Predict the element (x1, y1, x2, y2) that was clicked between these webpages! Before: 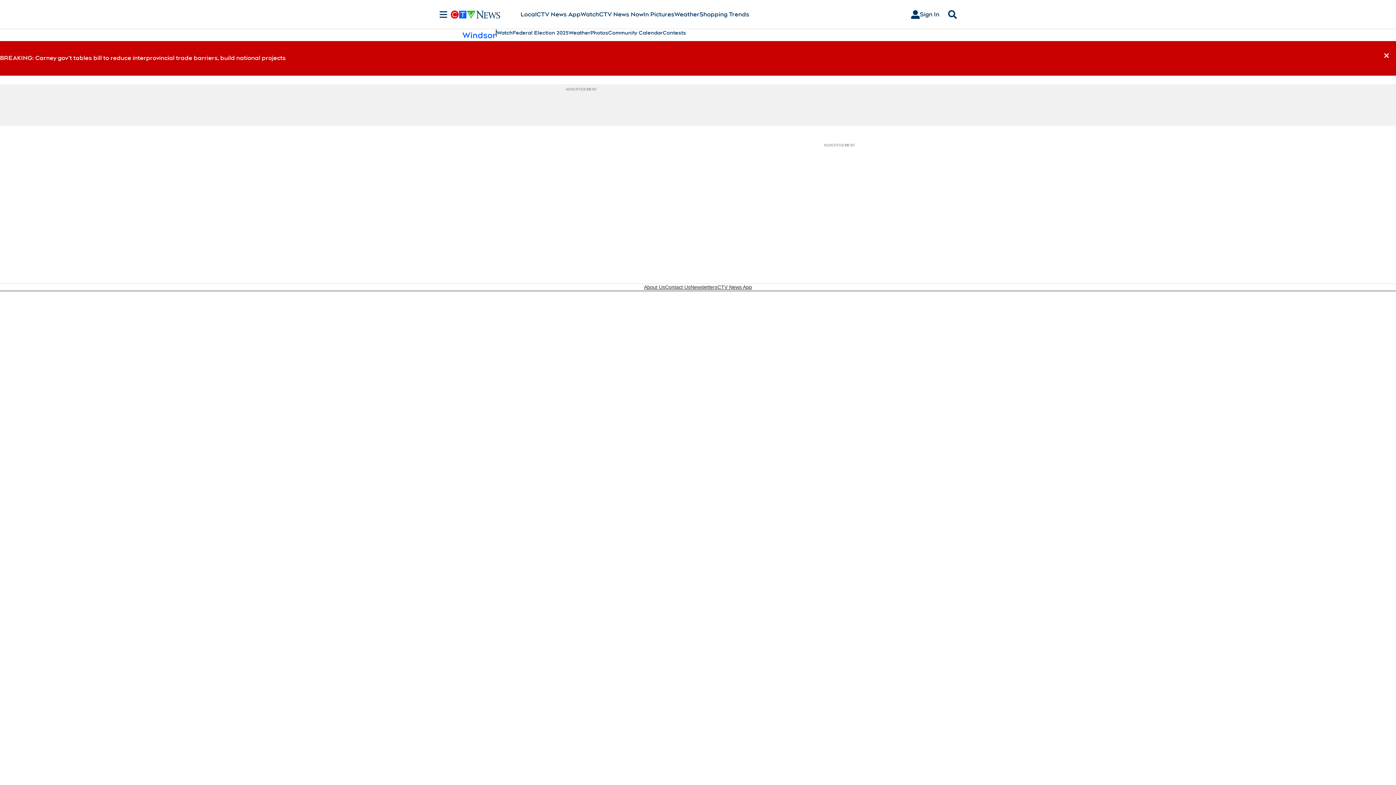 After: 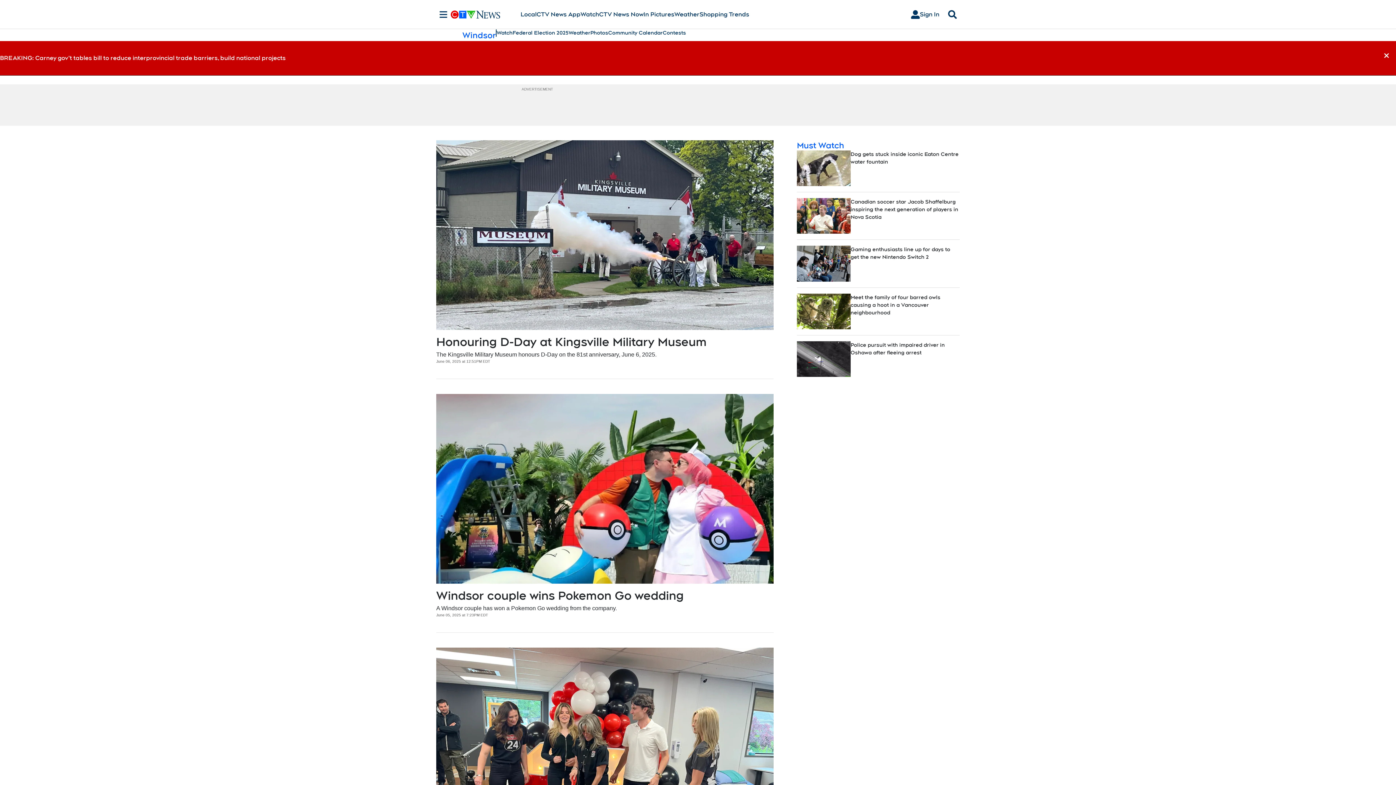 Action: bbox: (590, 29, 608, 36) label: Photos